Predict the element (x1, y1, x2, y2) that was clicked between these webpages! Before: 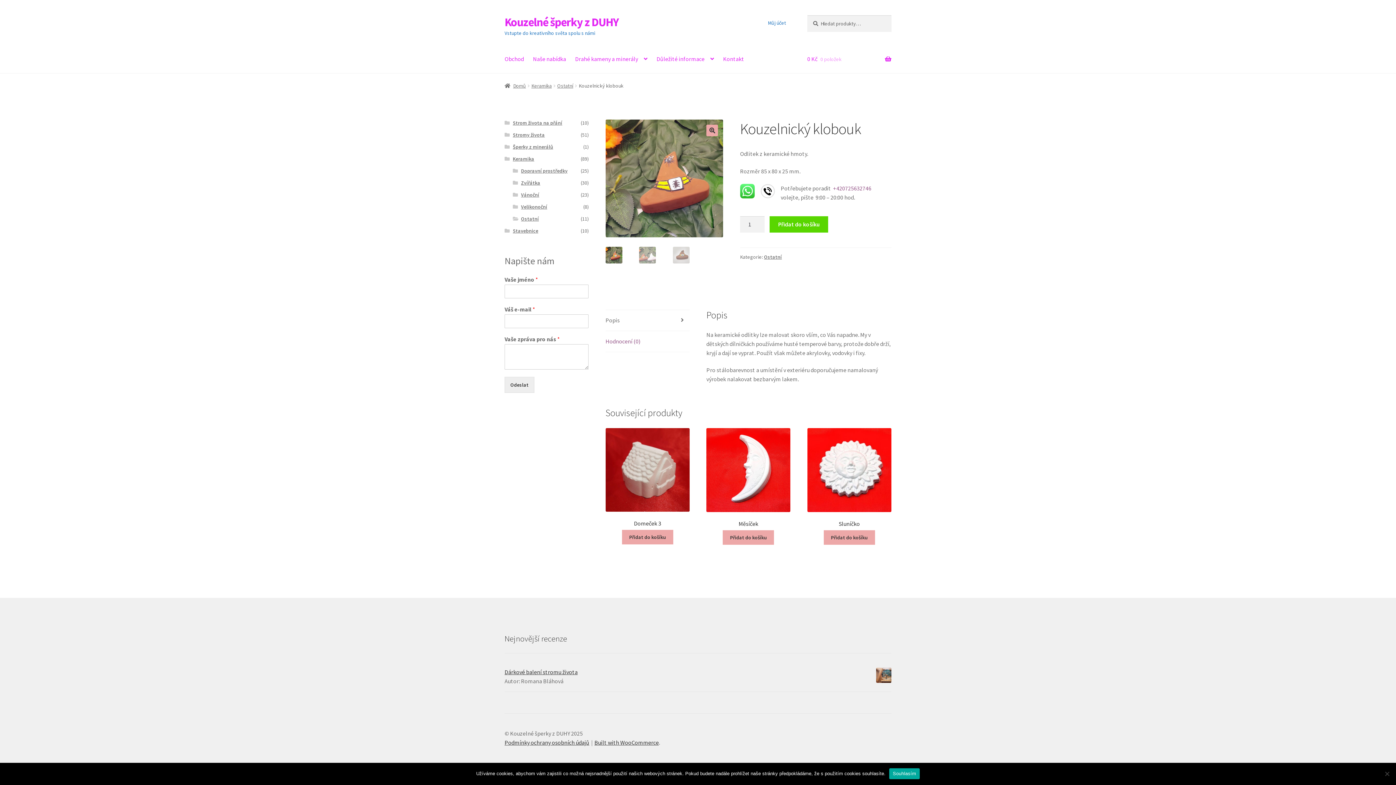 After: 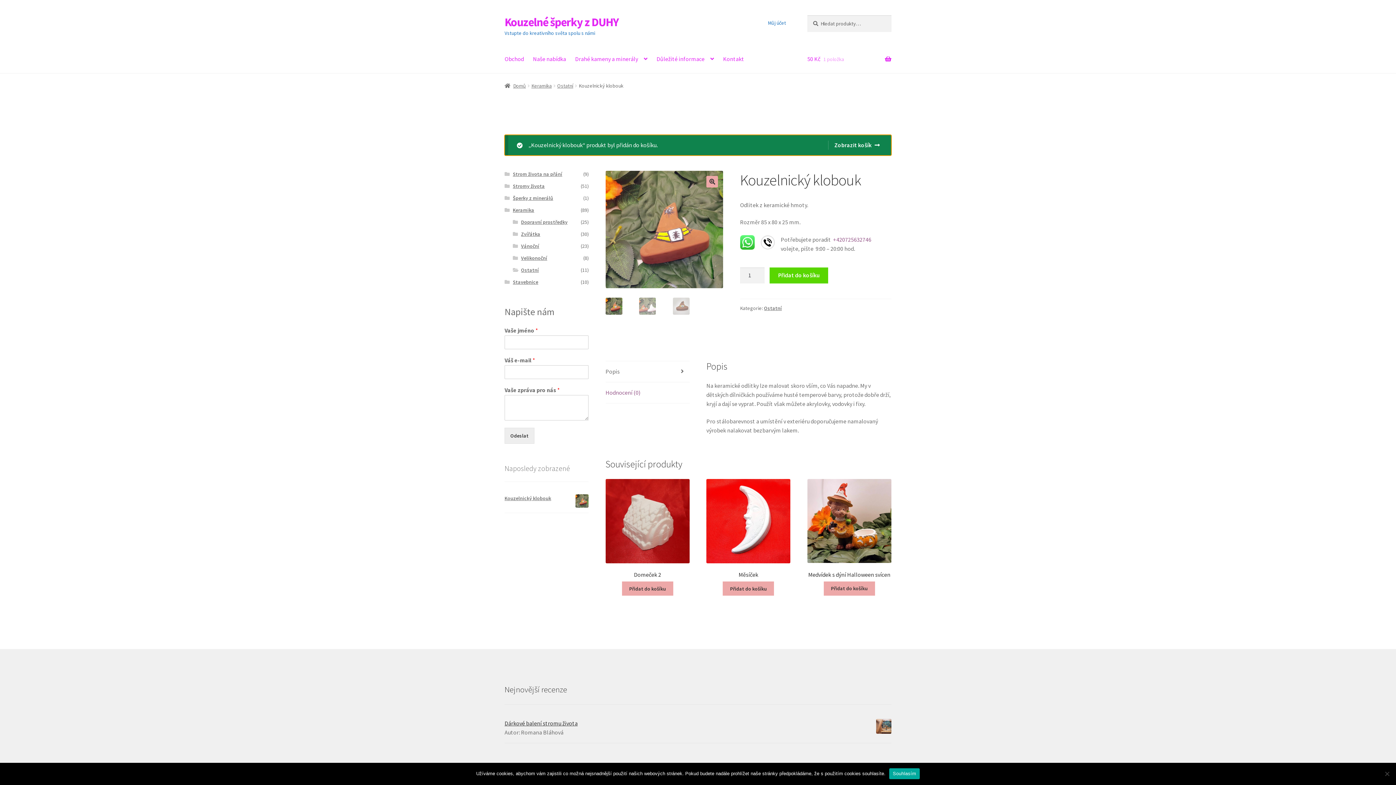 Action: label: Přidat do košíku bbox: (769, 216, 828, 232)